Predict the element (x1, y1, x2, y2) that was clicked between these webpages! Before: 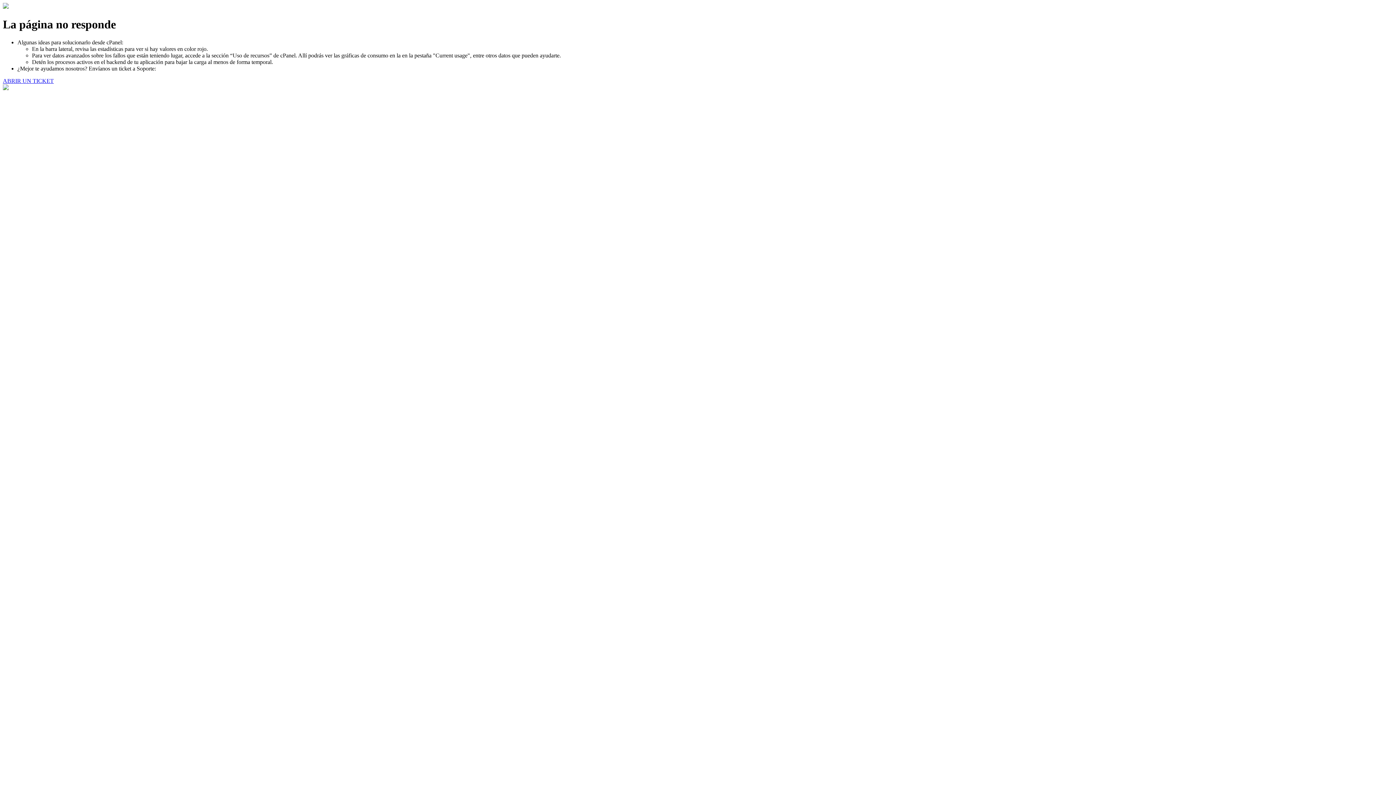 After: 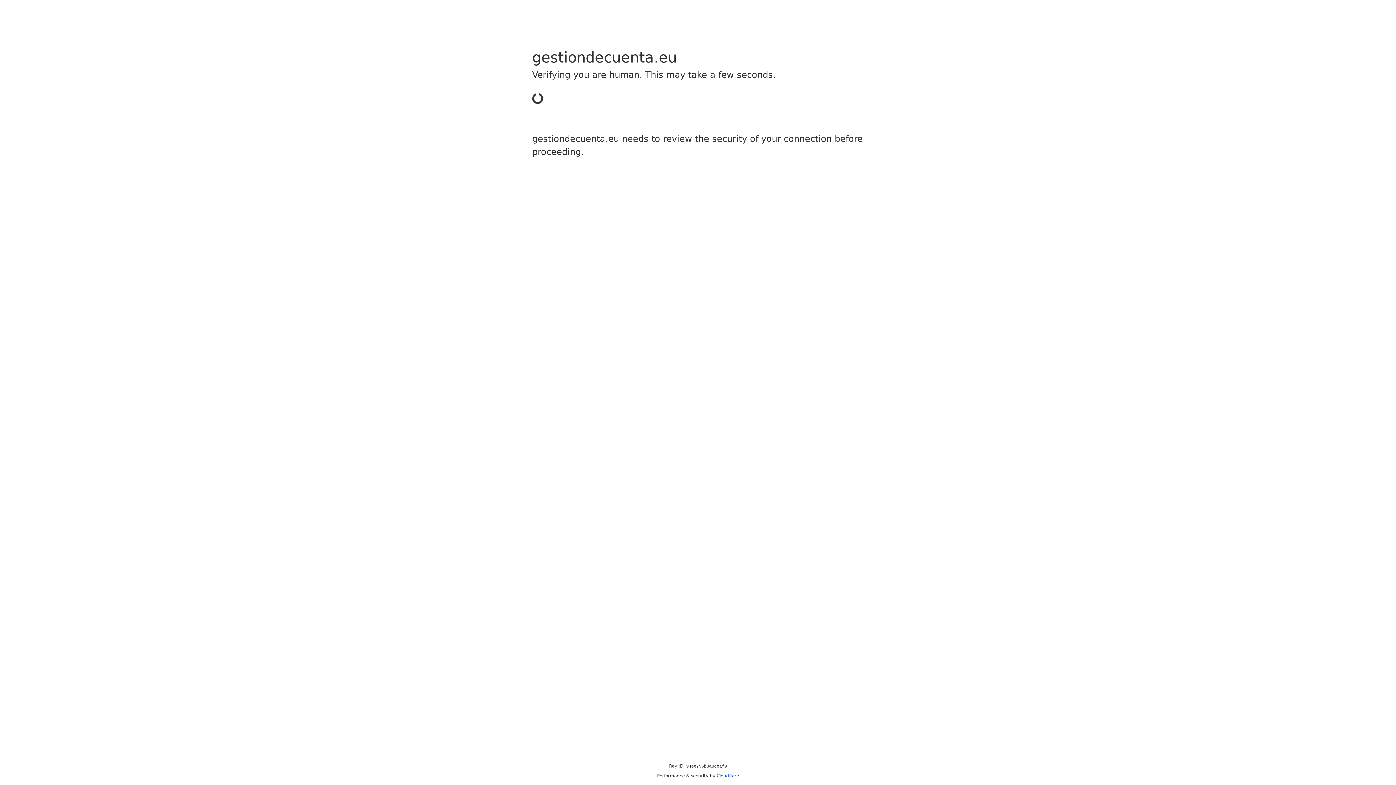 Action: bbox: (2, 77, 53, 83) label: ABRIR UN TICKET